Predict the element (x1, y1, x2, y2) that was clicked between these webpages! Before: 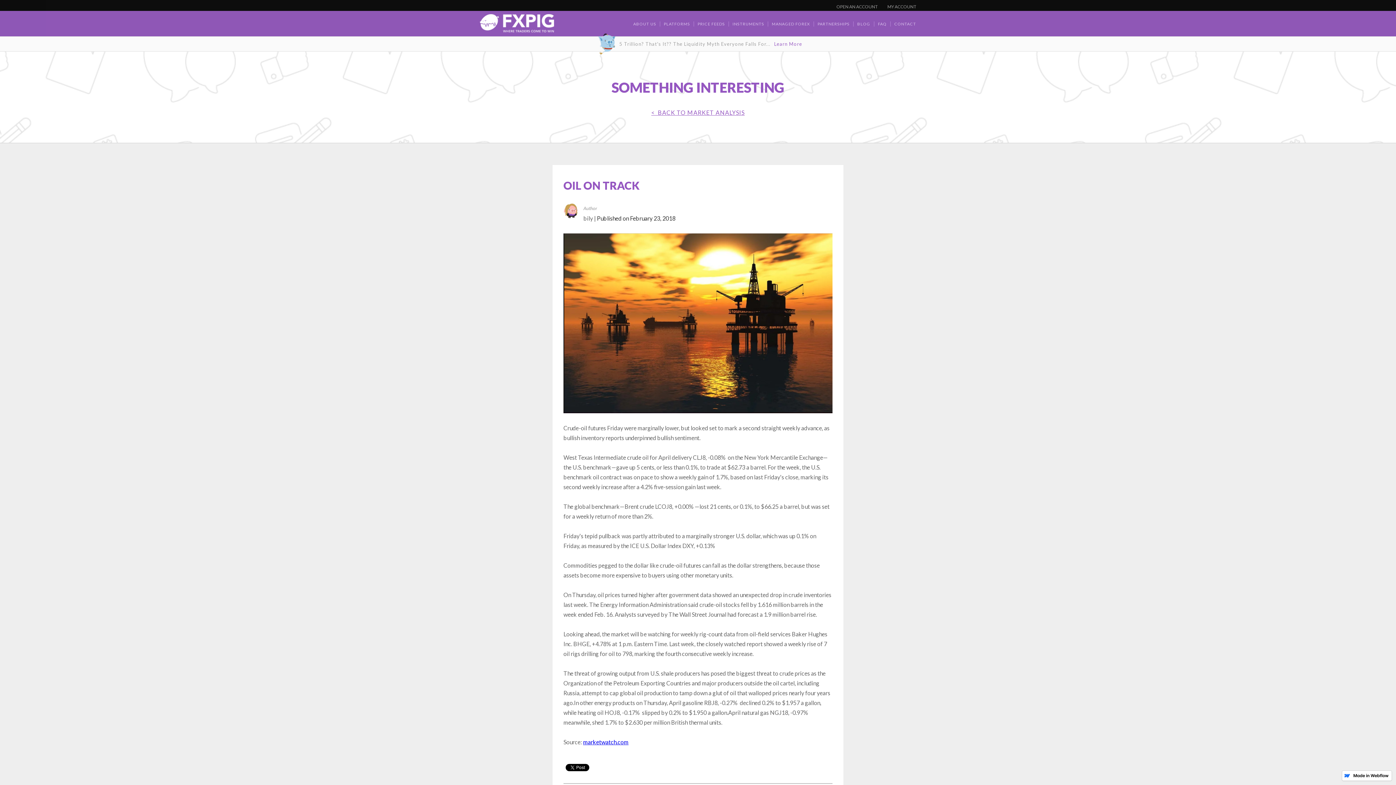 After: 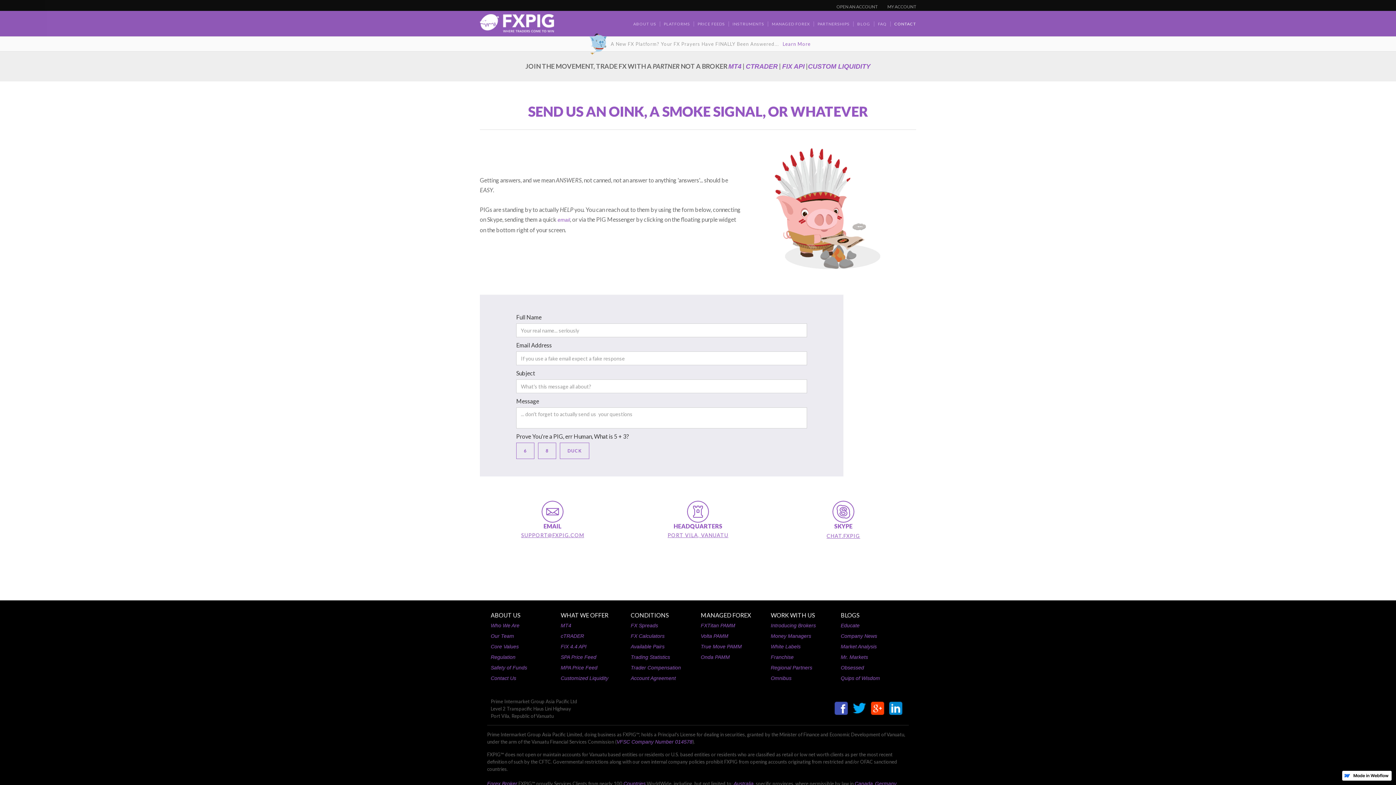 Action: bbox: (894, 21, 916, 26) label: CONTACT